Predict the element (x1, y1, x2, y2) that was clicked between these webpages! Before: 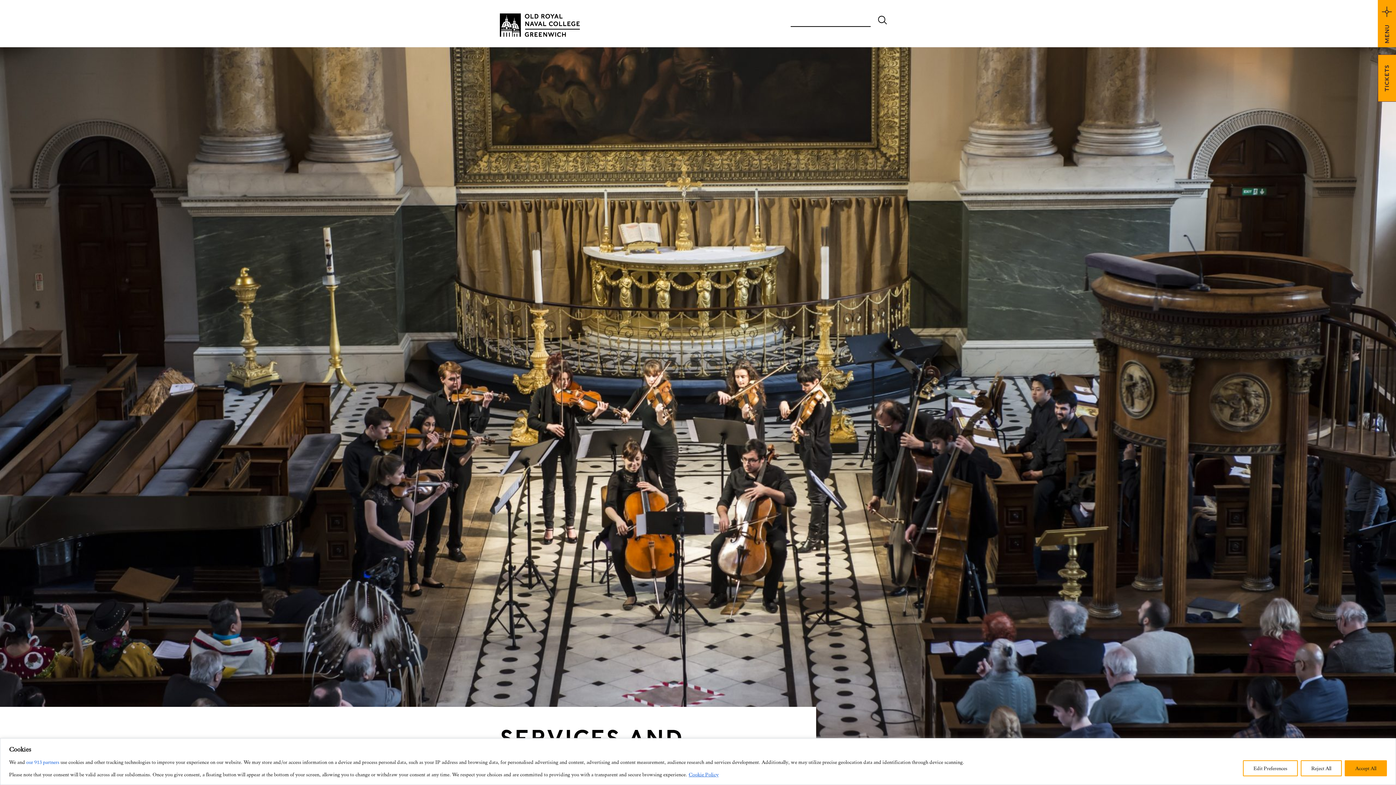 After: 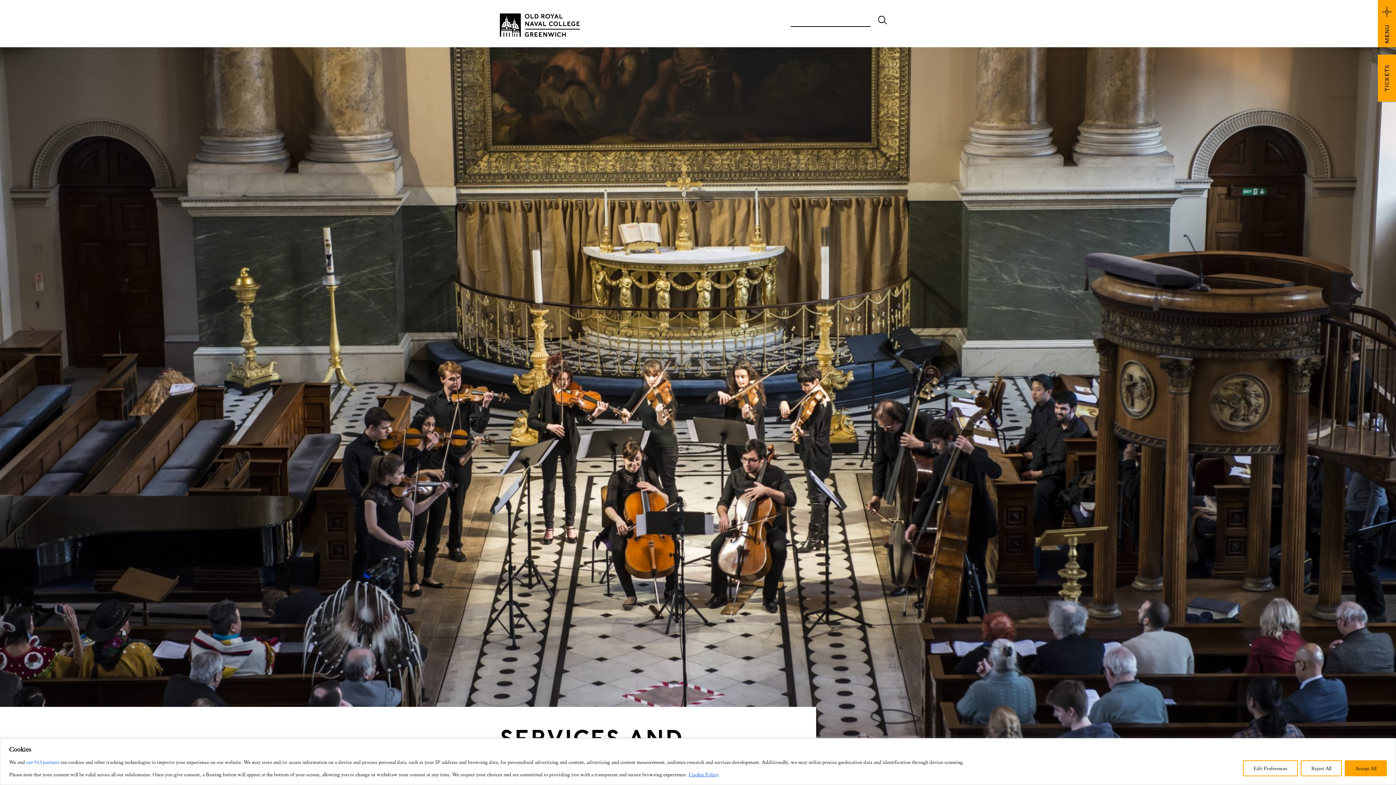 Action: bbox: (1378, 54, 1396, 101) label: TICKETS